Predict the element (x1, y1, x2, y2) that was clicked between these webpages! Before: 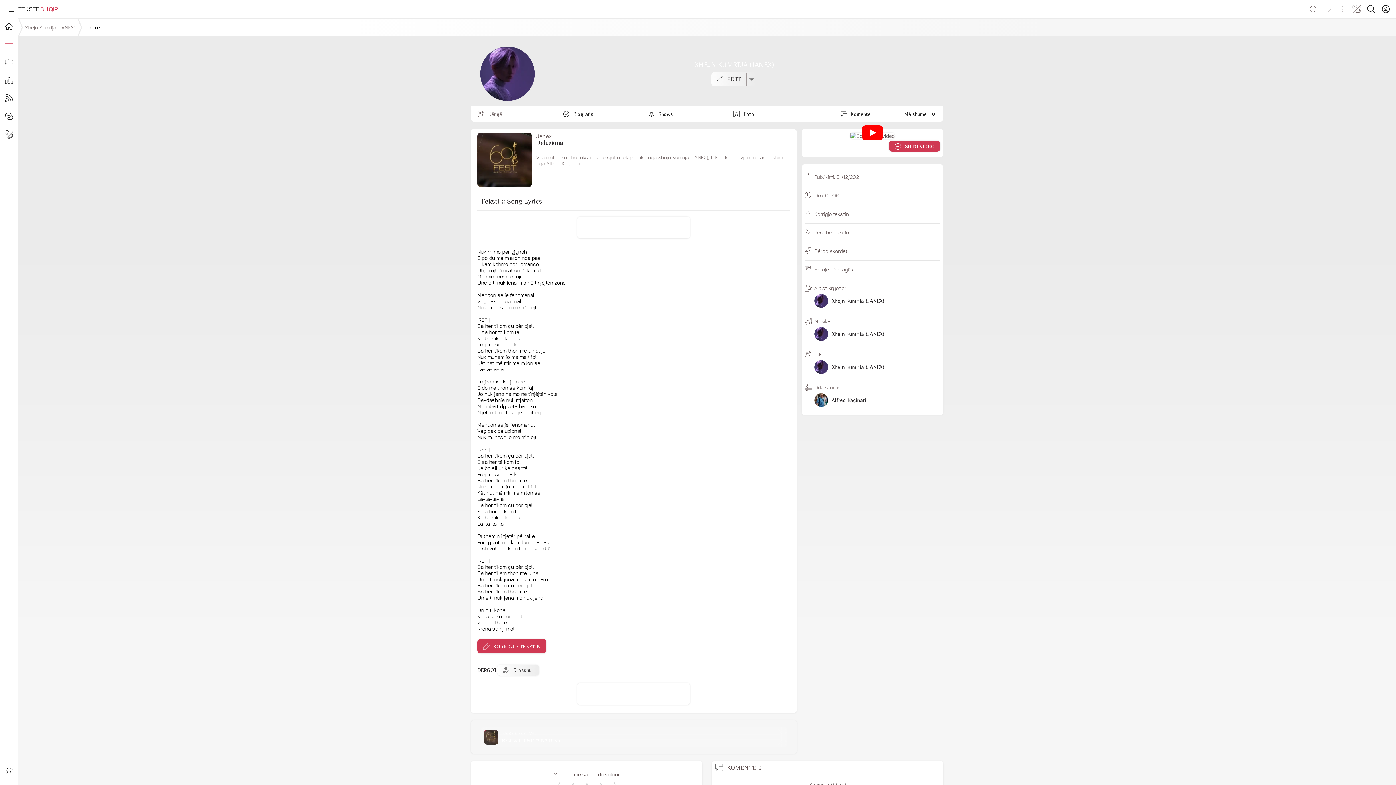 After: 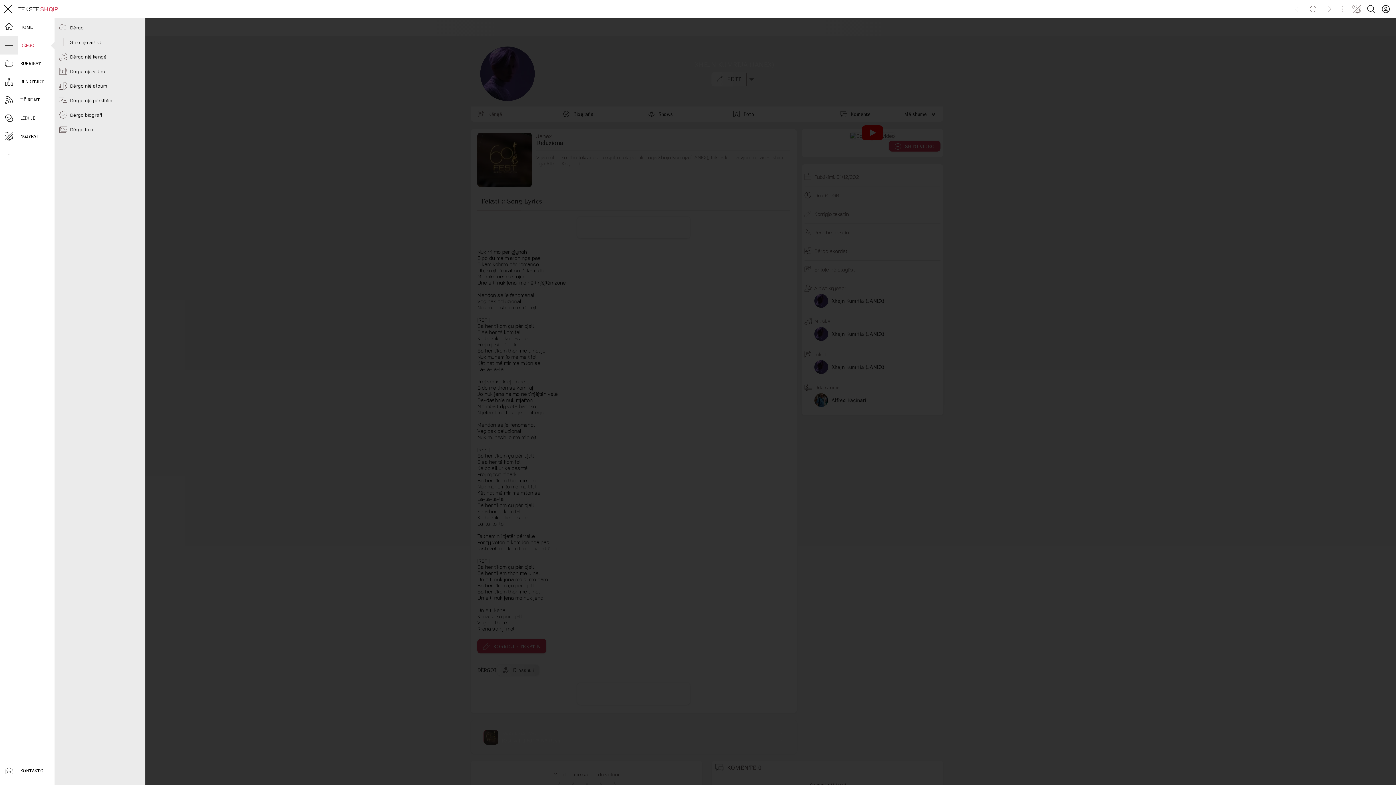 Action: bbox: (0, 34, 18, 52)